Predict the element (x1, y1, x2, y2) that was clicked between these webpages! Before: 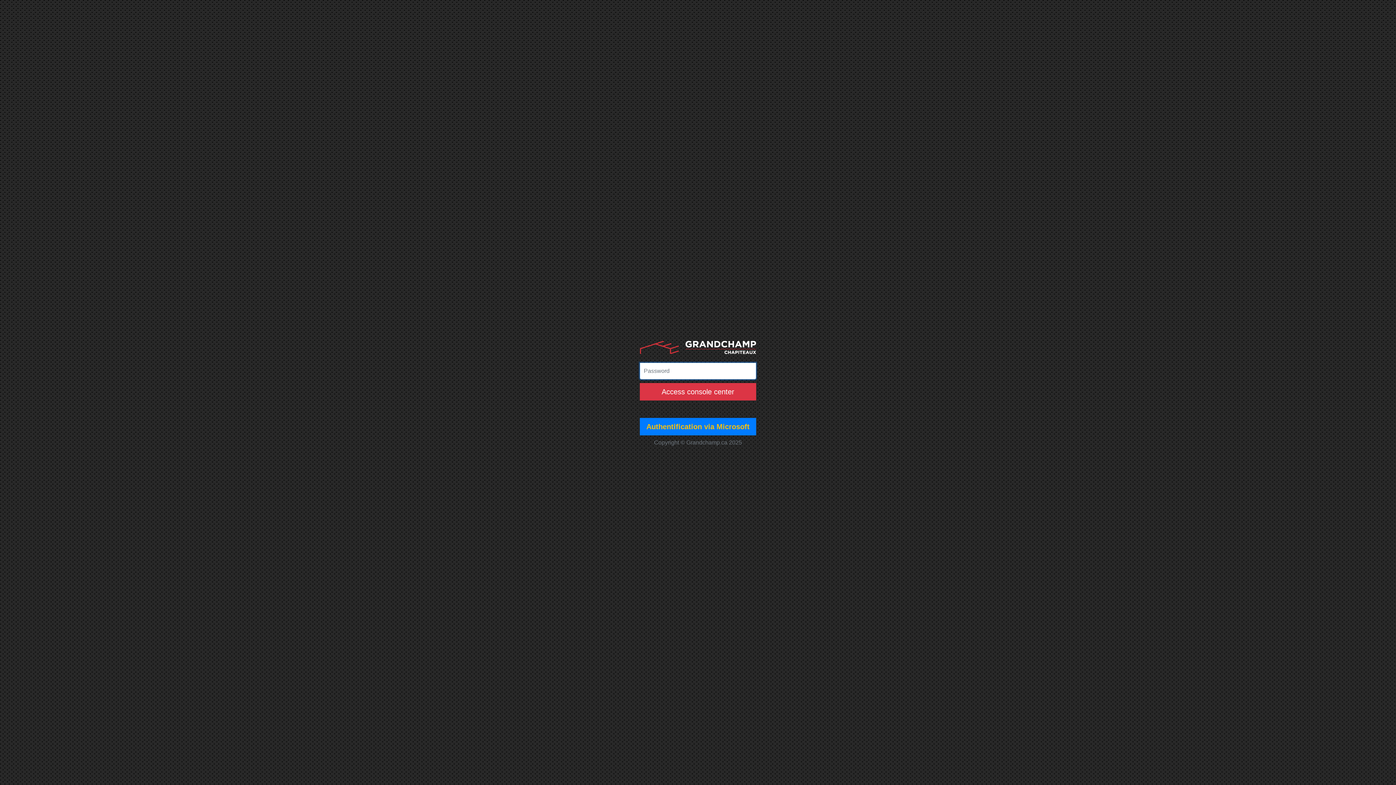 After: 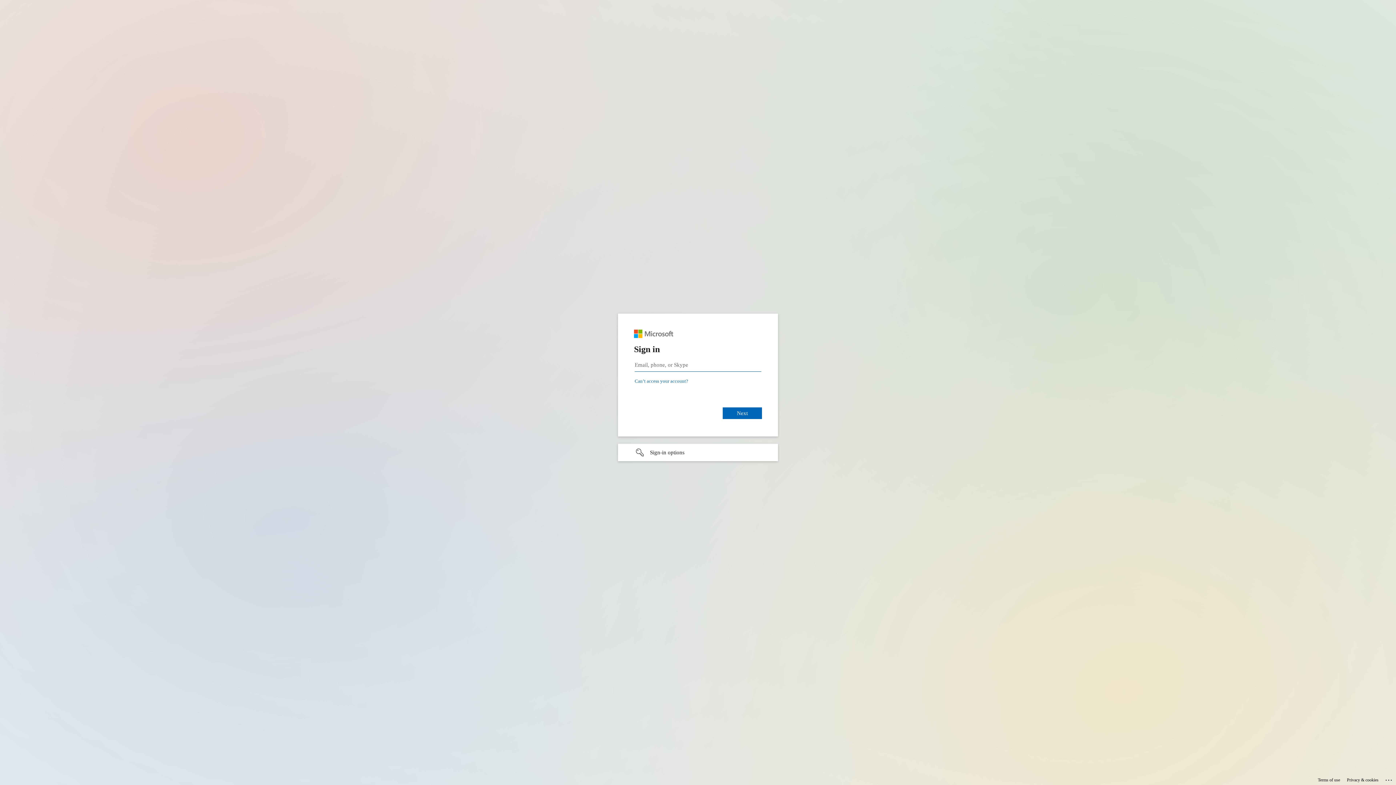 Action: label: Authentification via Microsoft bbox: (640, 418, 756, 435)